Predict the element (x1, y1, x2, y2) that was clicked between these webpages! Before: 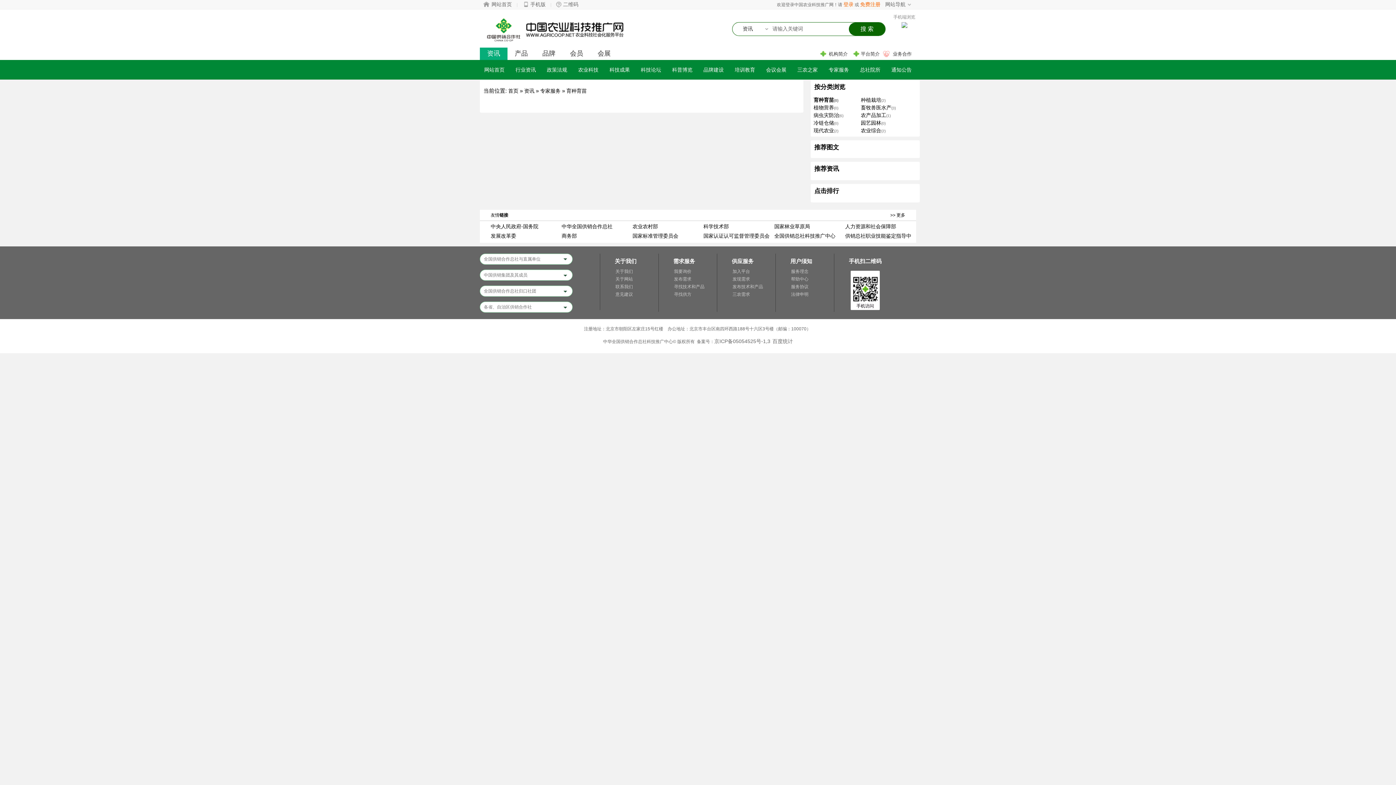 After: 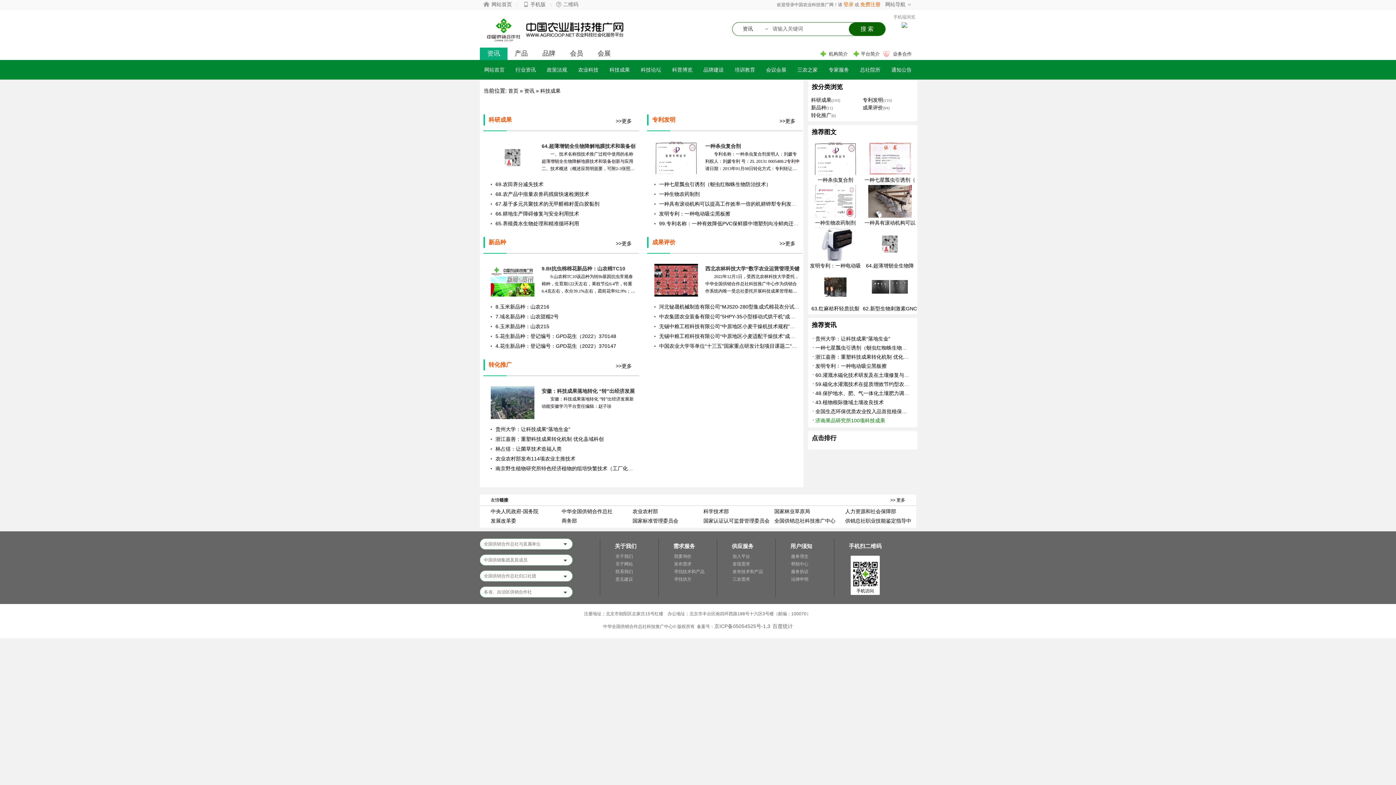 Action: label: 科技成果 bbox: (609, 66, 630, 72)